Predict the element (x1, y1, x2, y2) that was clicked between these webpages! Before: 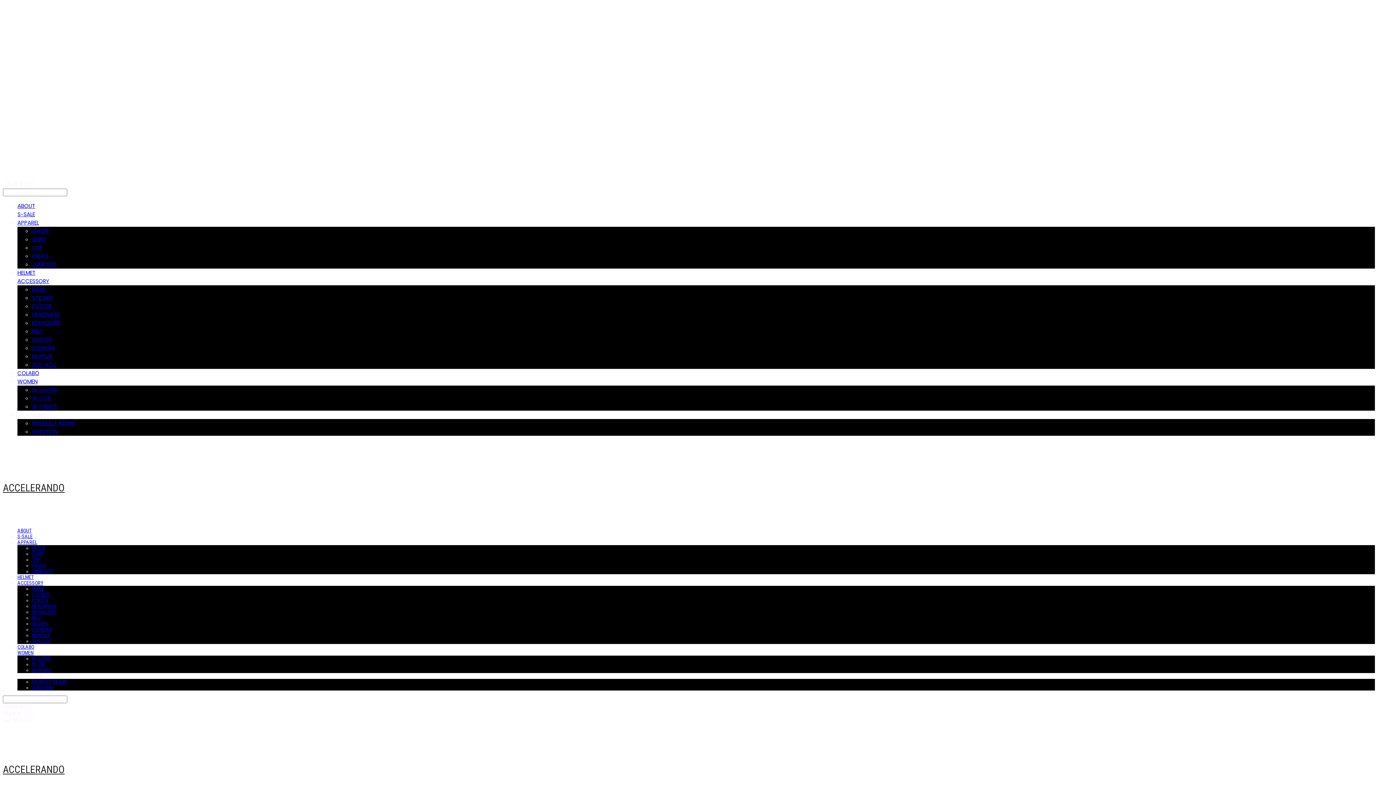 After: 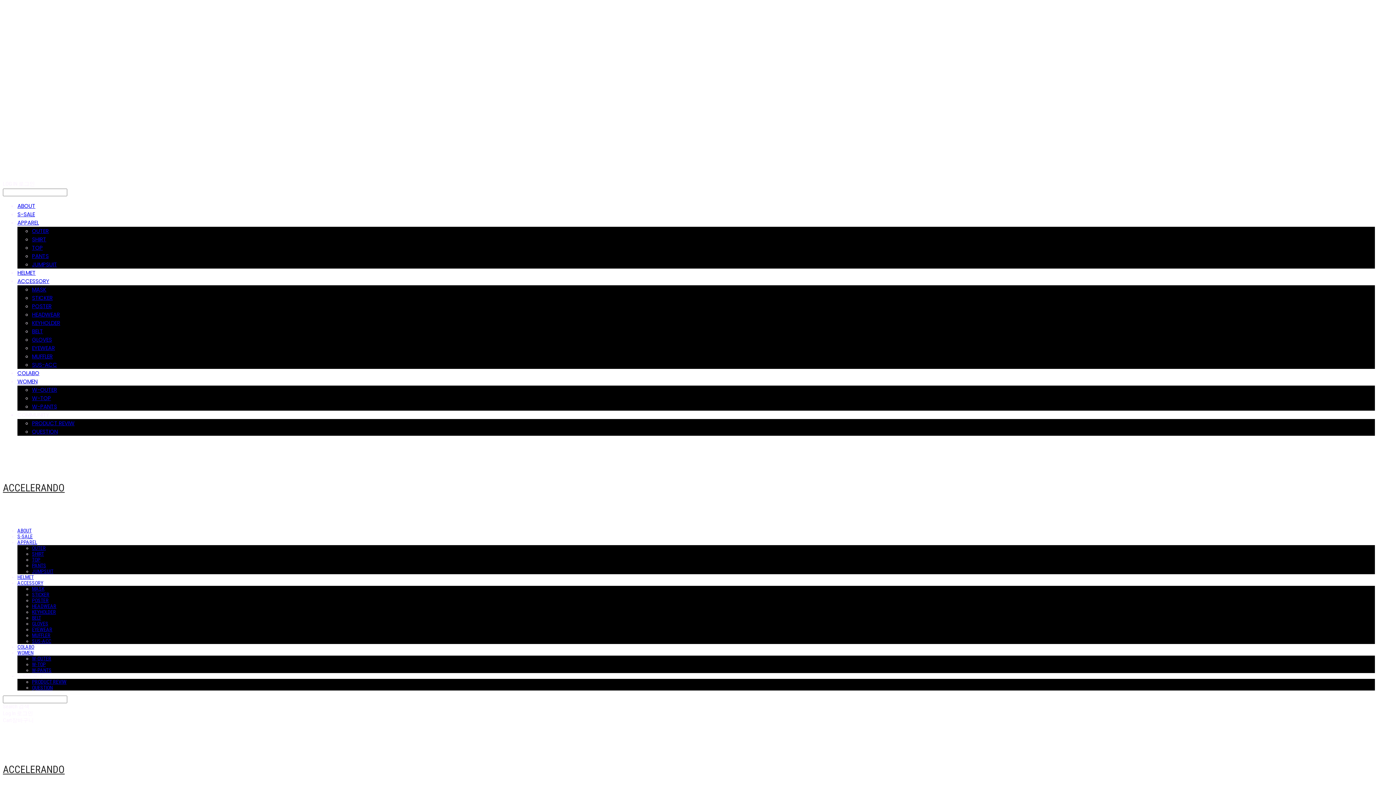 Action: label: STICKER bbox: (32, 591, 49, 597)